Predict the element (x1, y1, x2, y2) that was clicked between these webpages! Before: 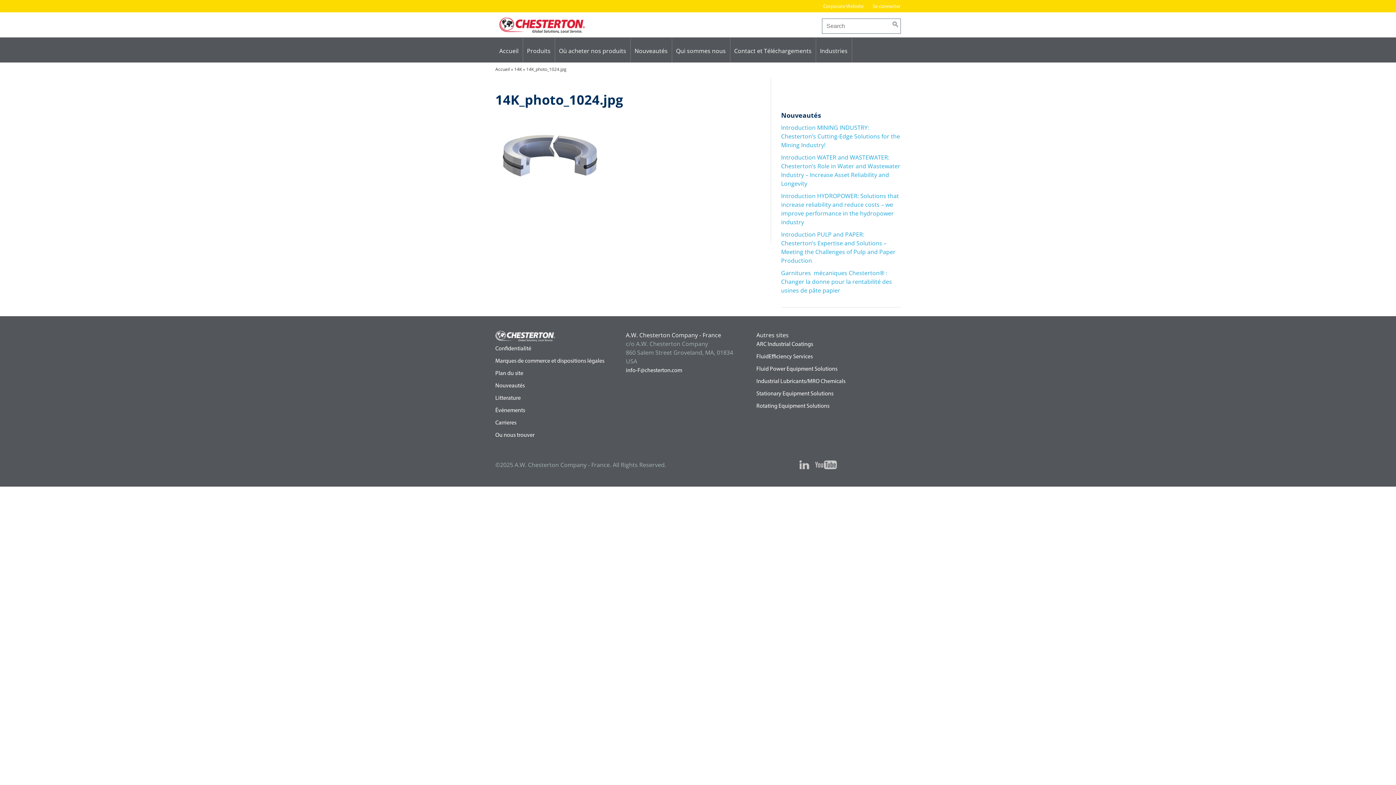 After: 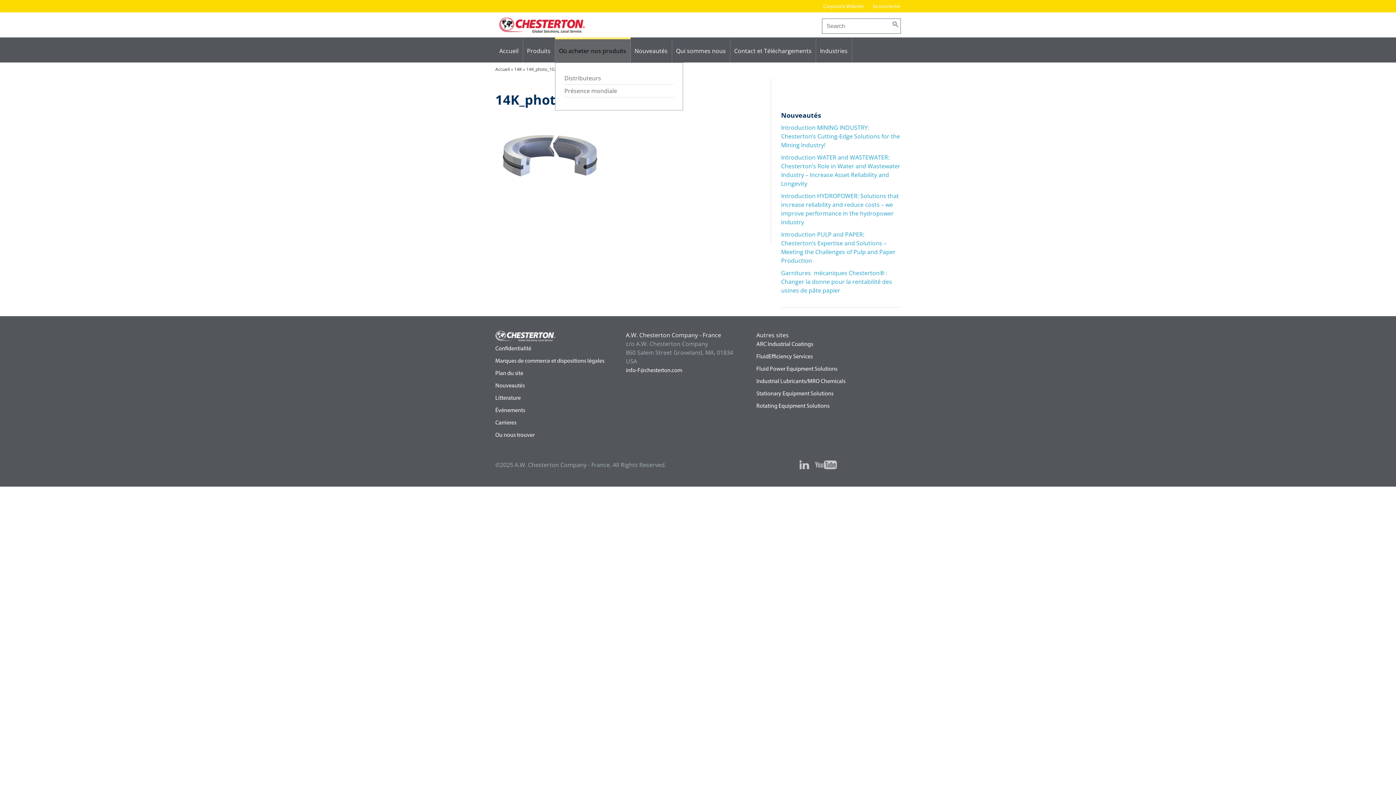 Action: bbox: (555, 37, 630, 62) label: Où acheter nos produits